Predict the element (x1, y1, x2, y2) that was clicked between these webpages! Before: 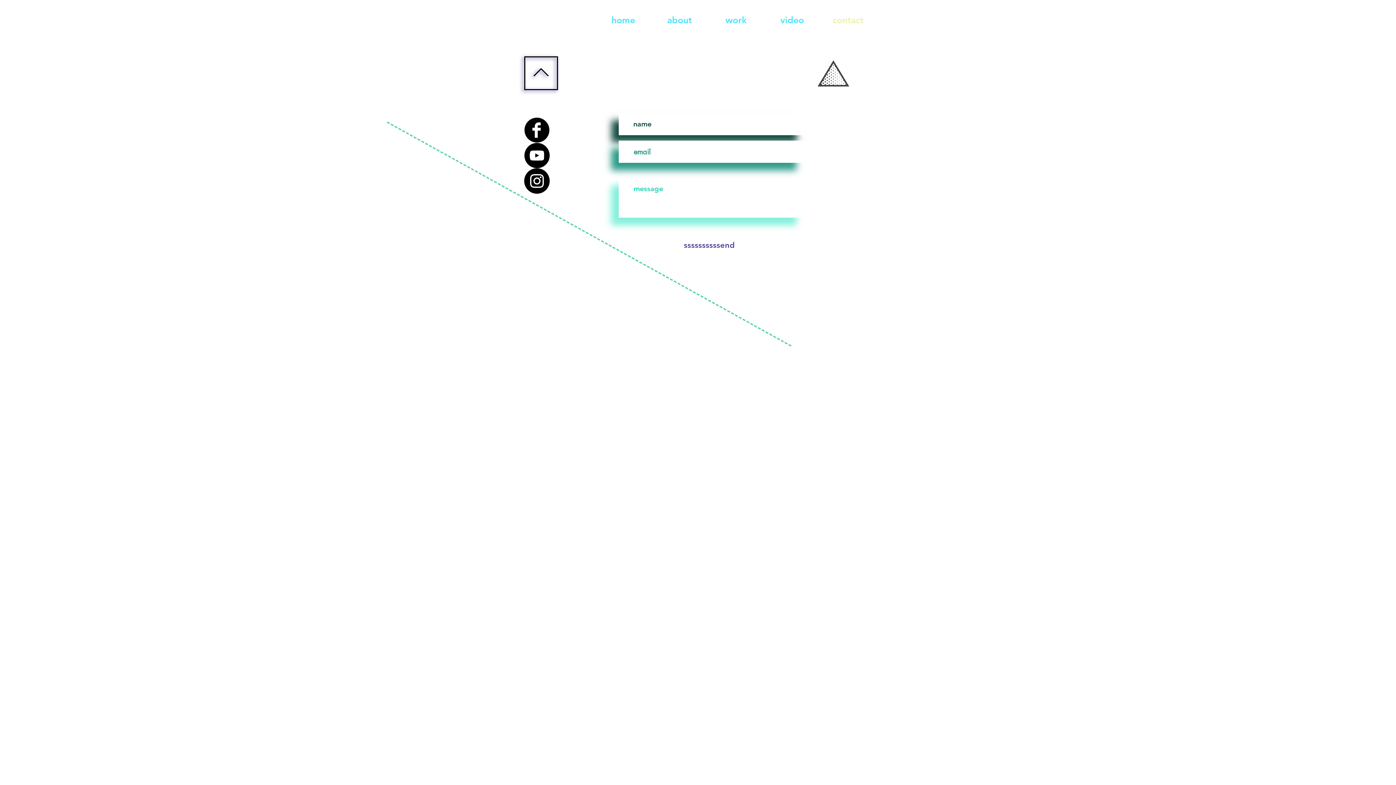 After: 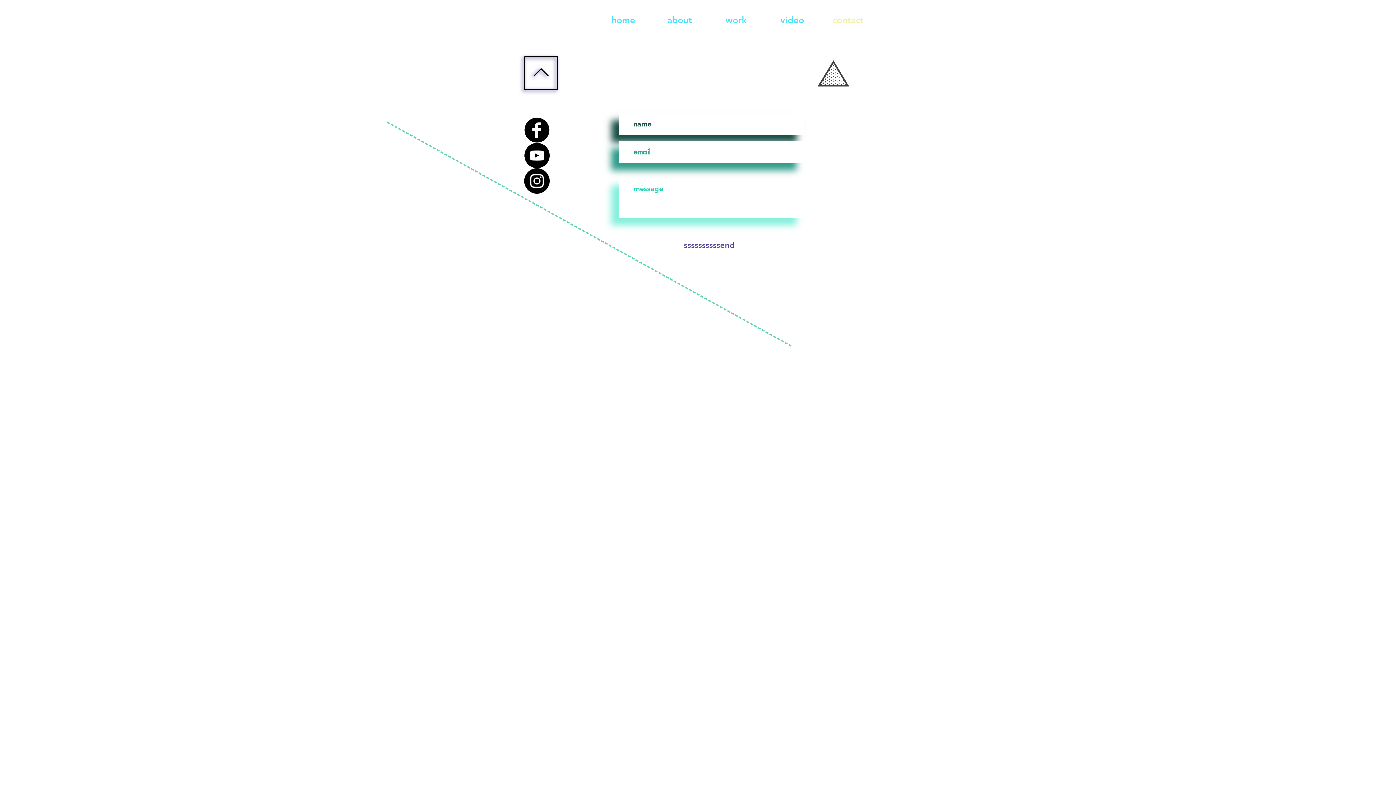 Action: bbox: (524, 117, 549, 142) label: Facebook Black Round 